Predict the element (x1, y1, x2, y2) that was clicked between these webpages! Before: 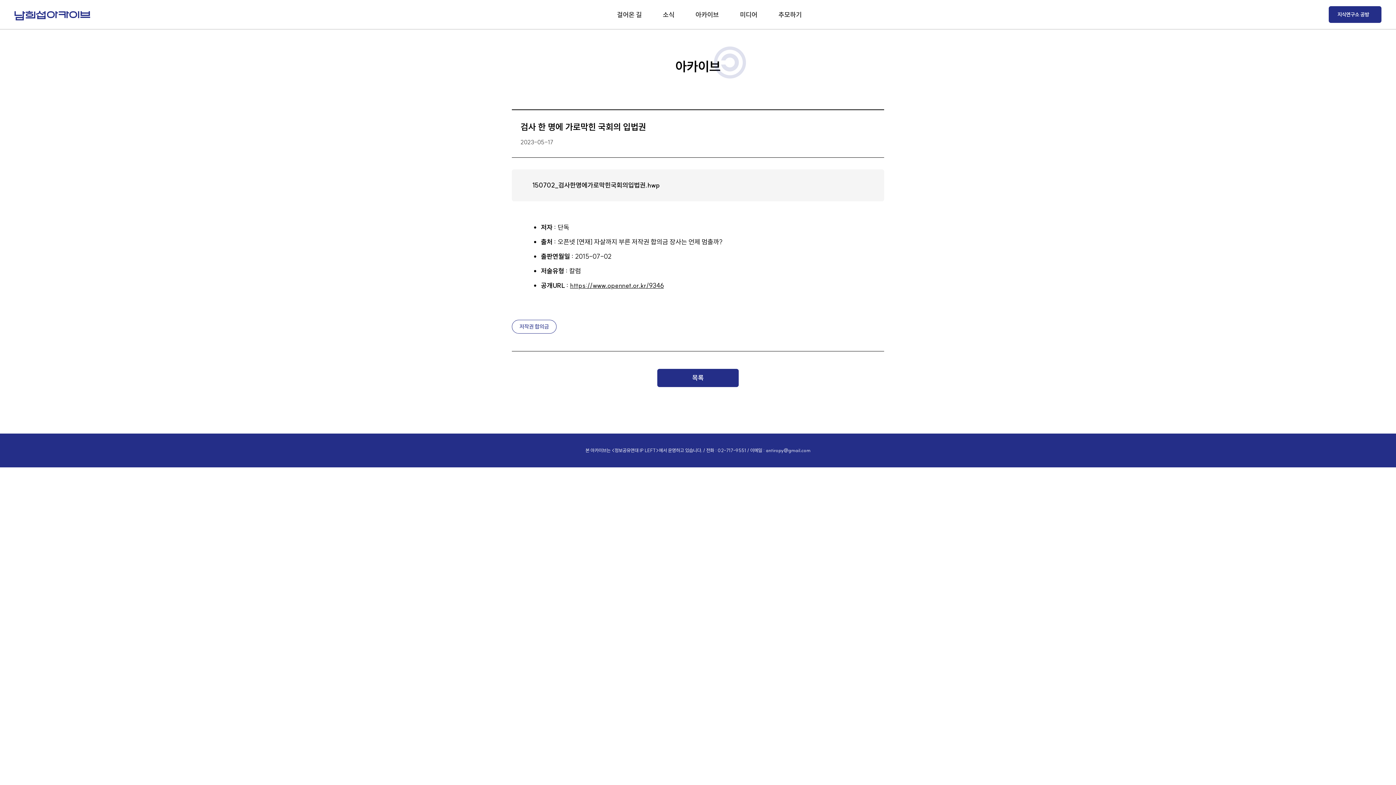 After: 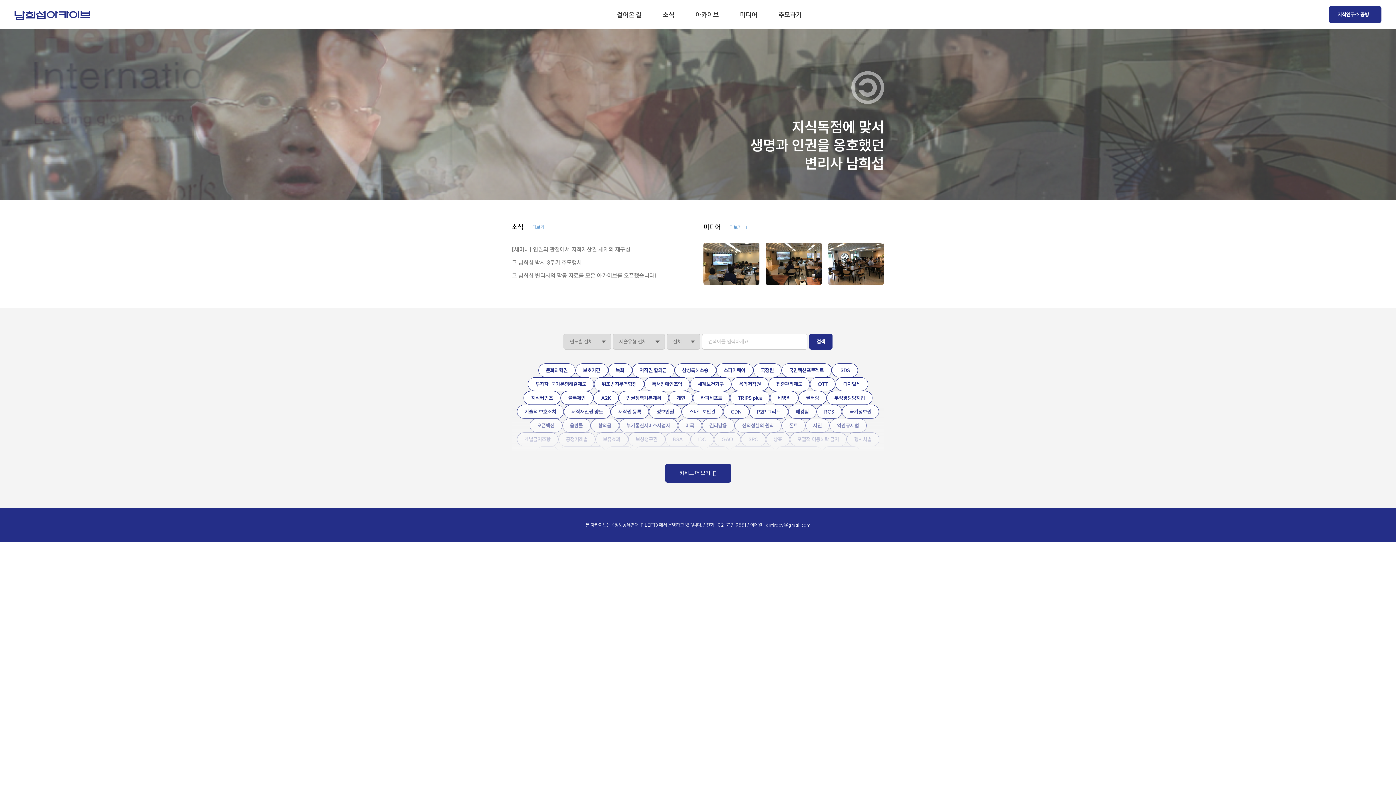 Action: bbox: (14, 10, 90, 20)